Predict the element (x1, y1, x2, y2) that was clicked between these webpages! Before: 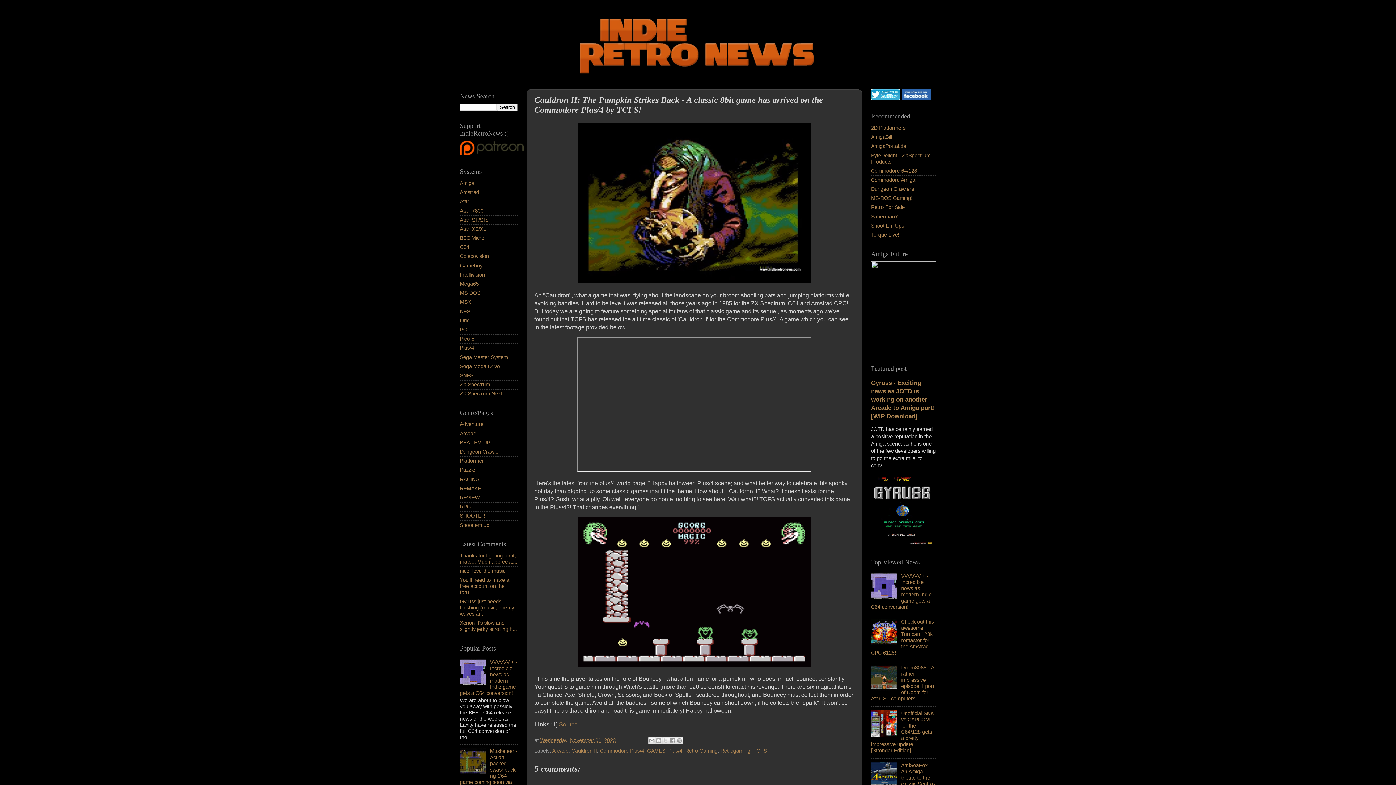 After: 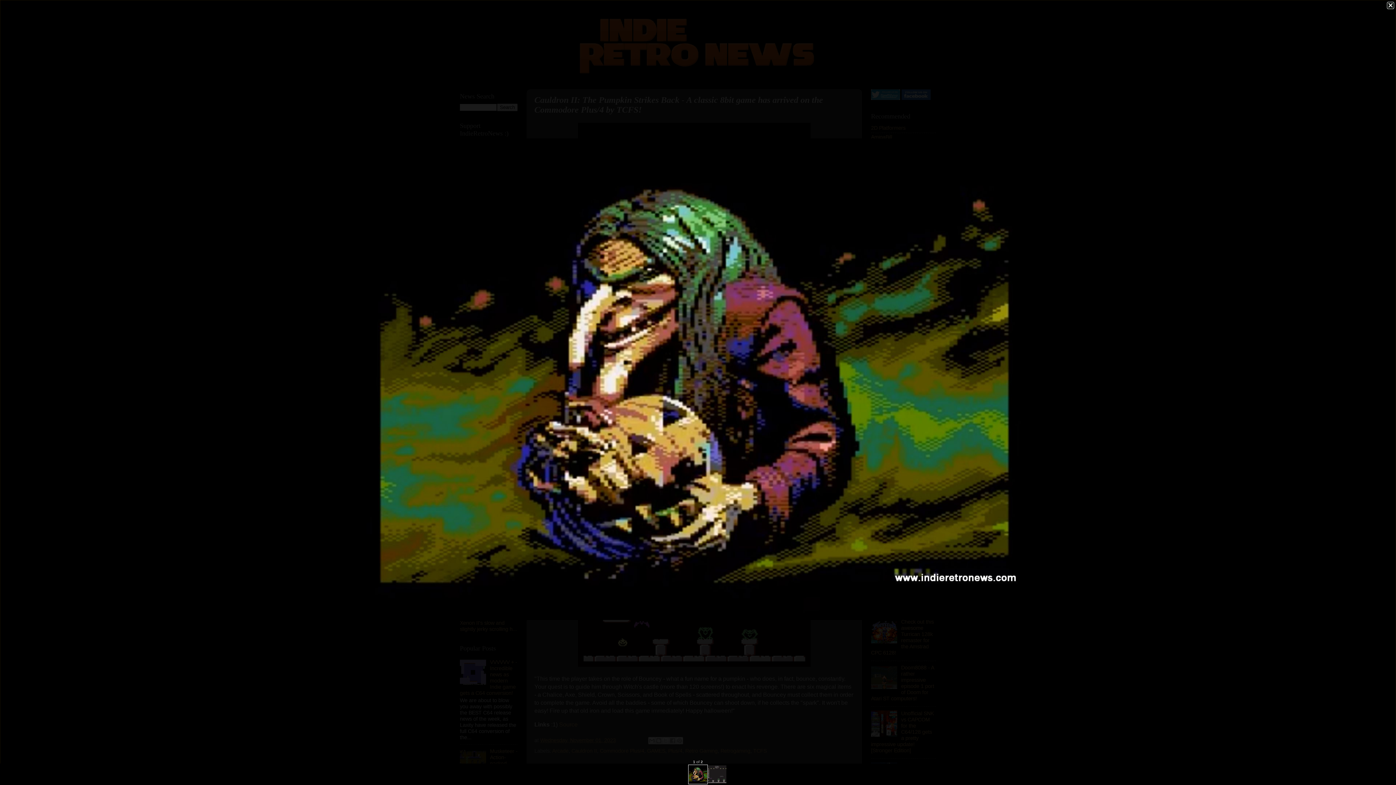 Action: bbox: (578, 278, 810, 284)